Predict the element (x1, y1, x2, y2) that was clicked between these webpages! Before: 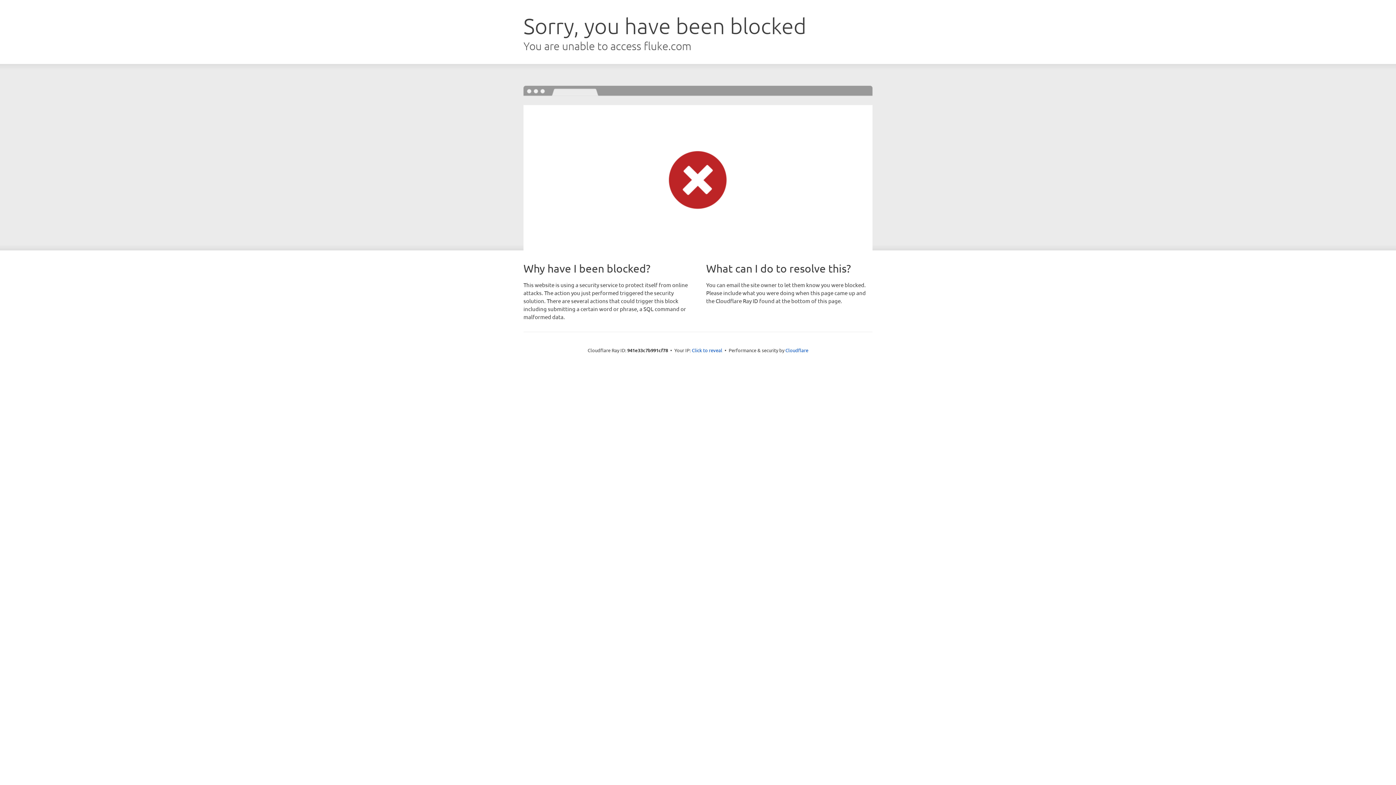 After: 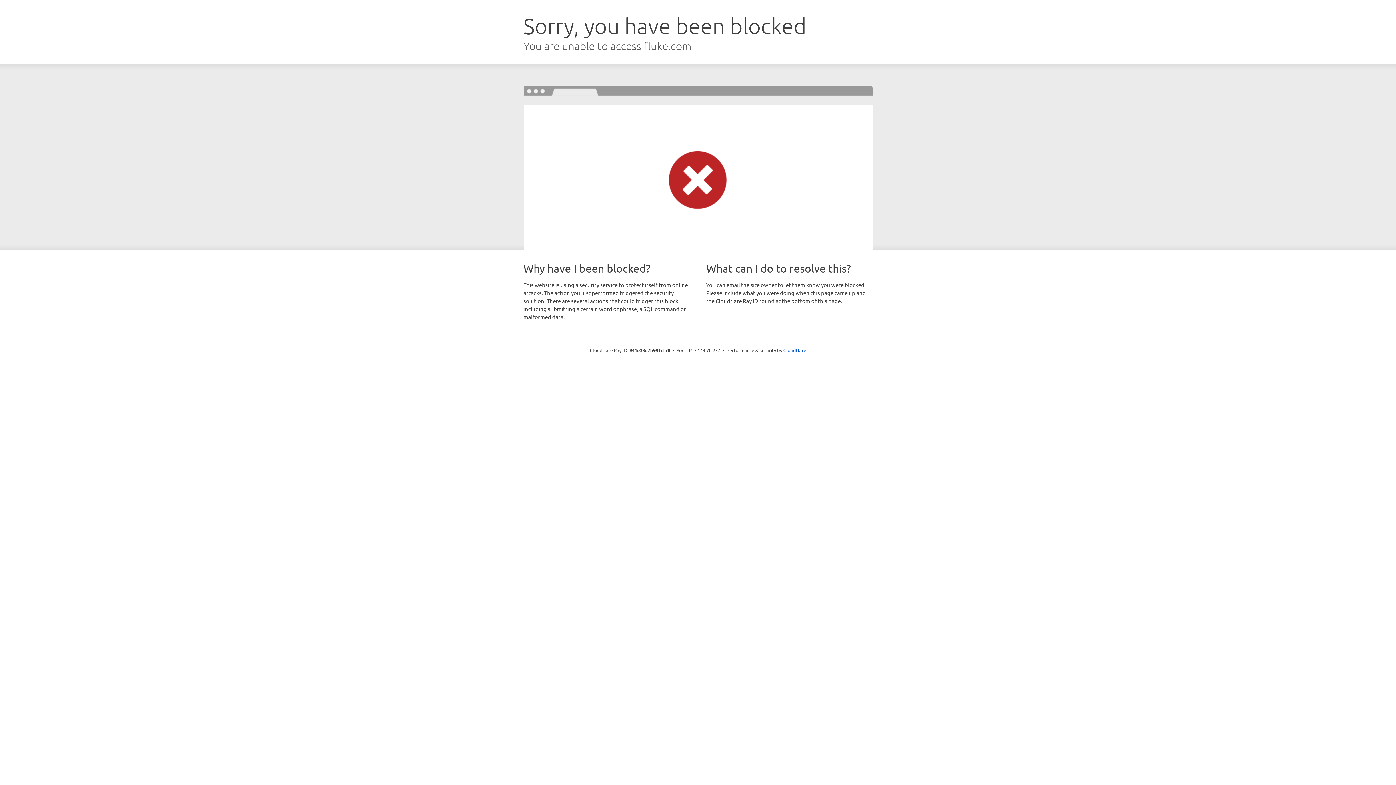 Action: bbox: (692, 346, 722, 353) label: Click to reveal